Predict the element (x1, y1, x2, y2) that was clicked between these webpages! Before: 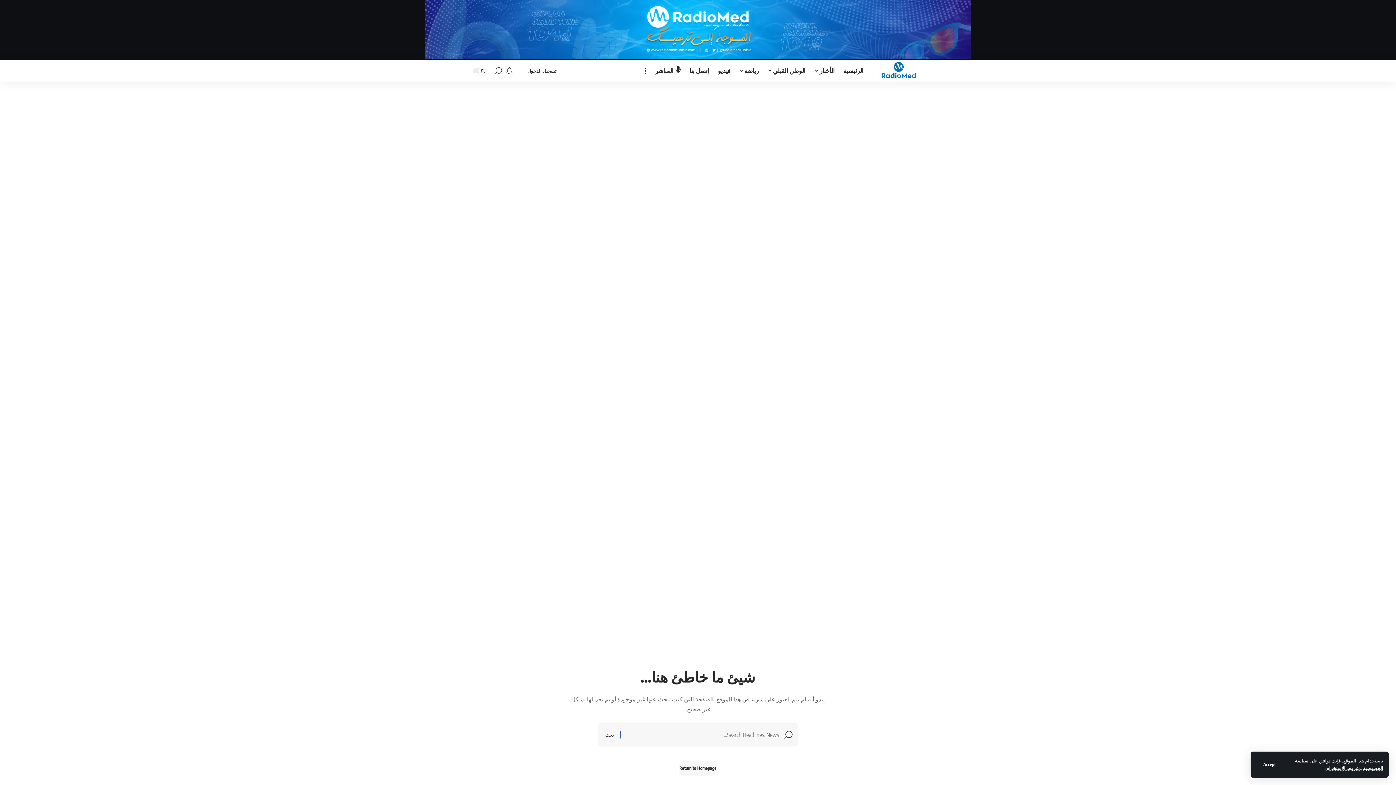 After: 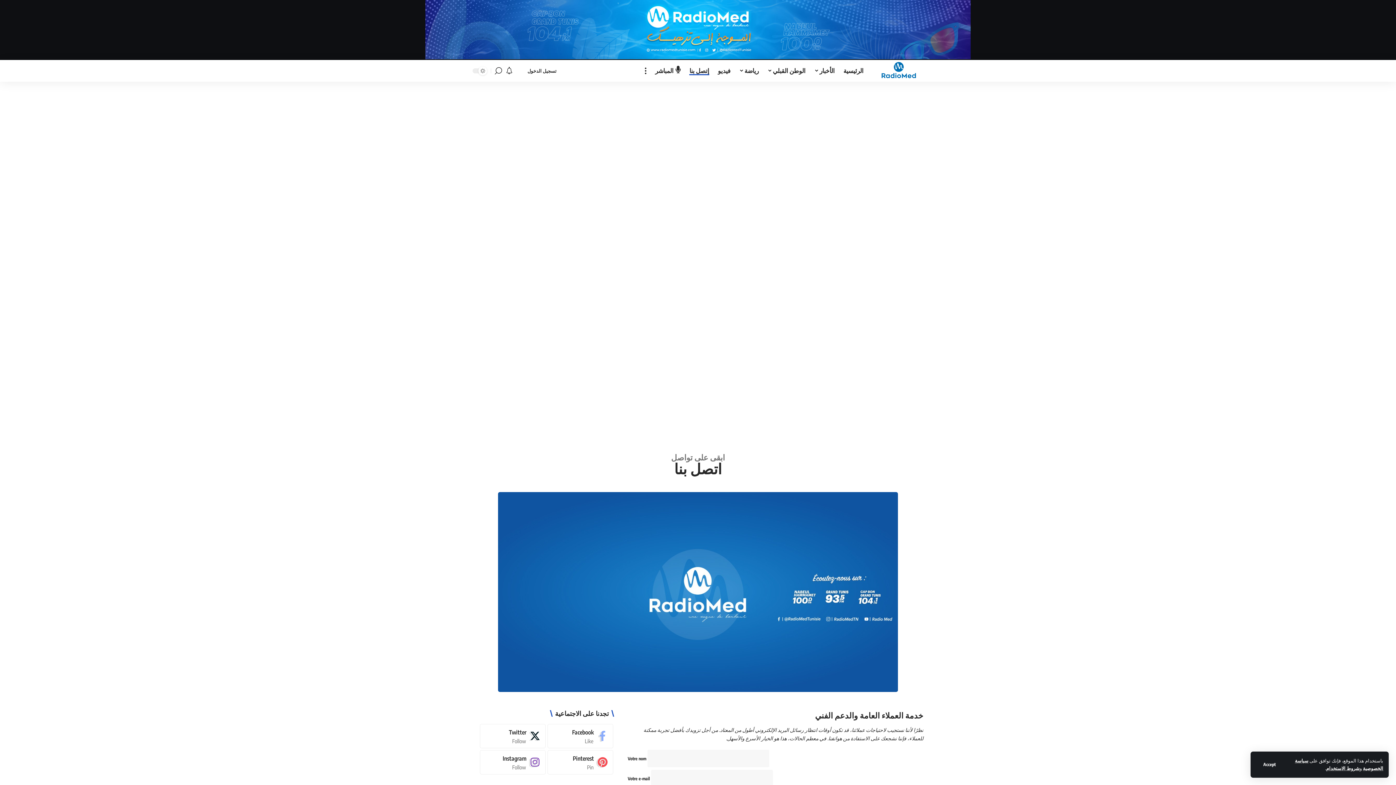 Action: label: إتصل بنا bbox: (685, 59, 713, 81)